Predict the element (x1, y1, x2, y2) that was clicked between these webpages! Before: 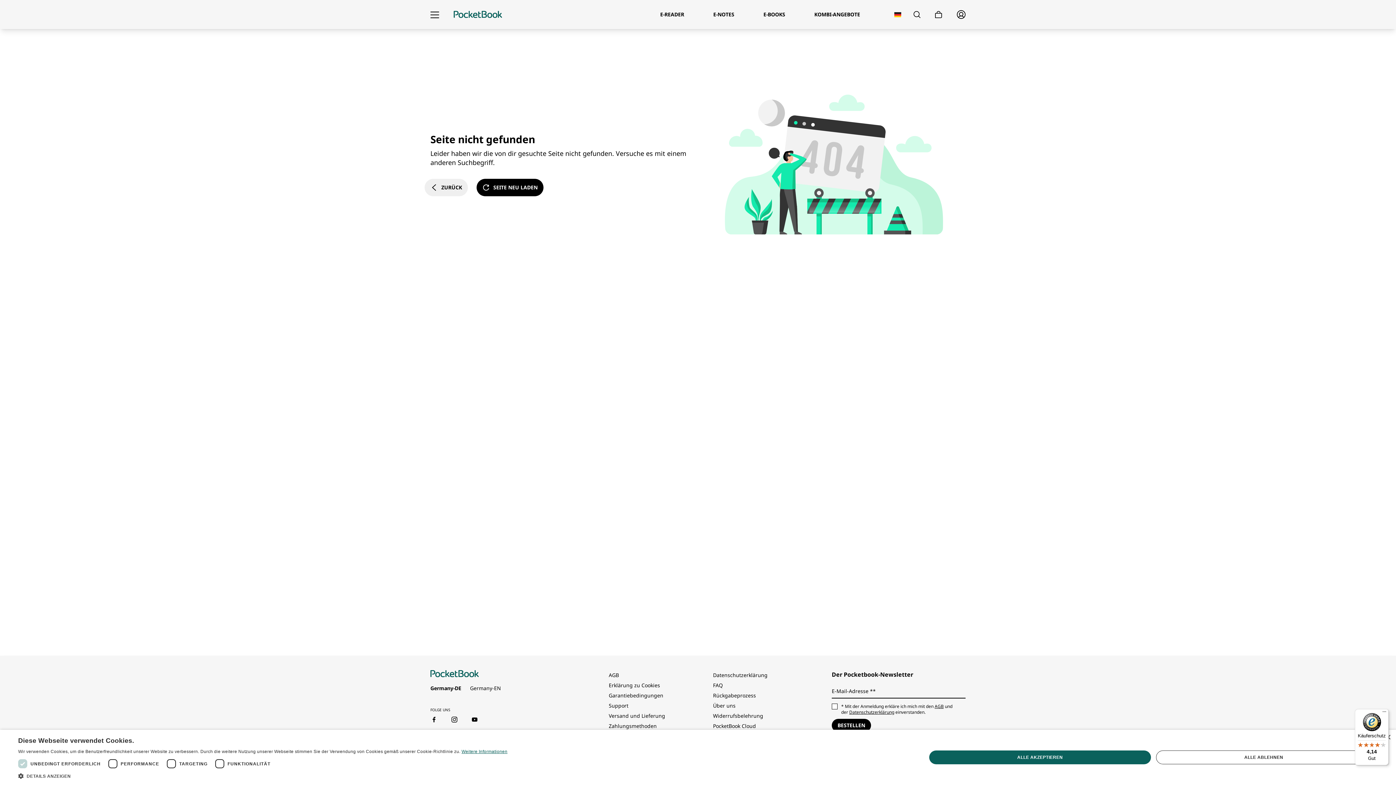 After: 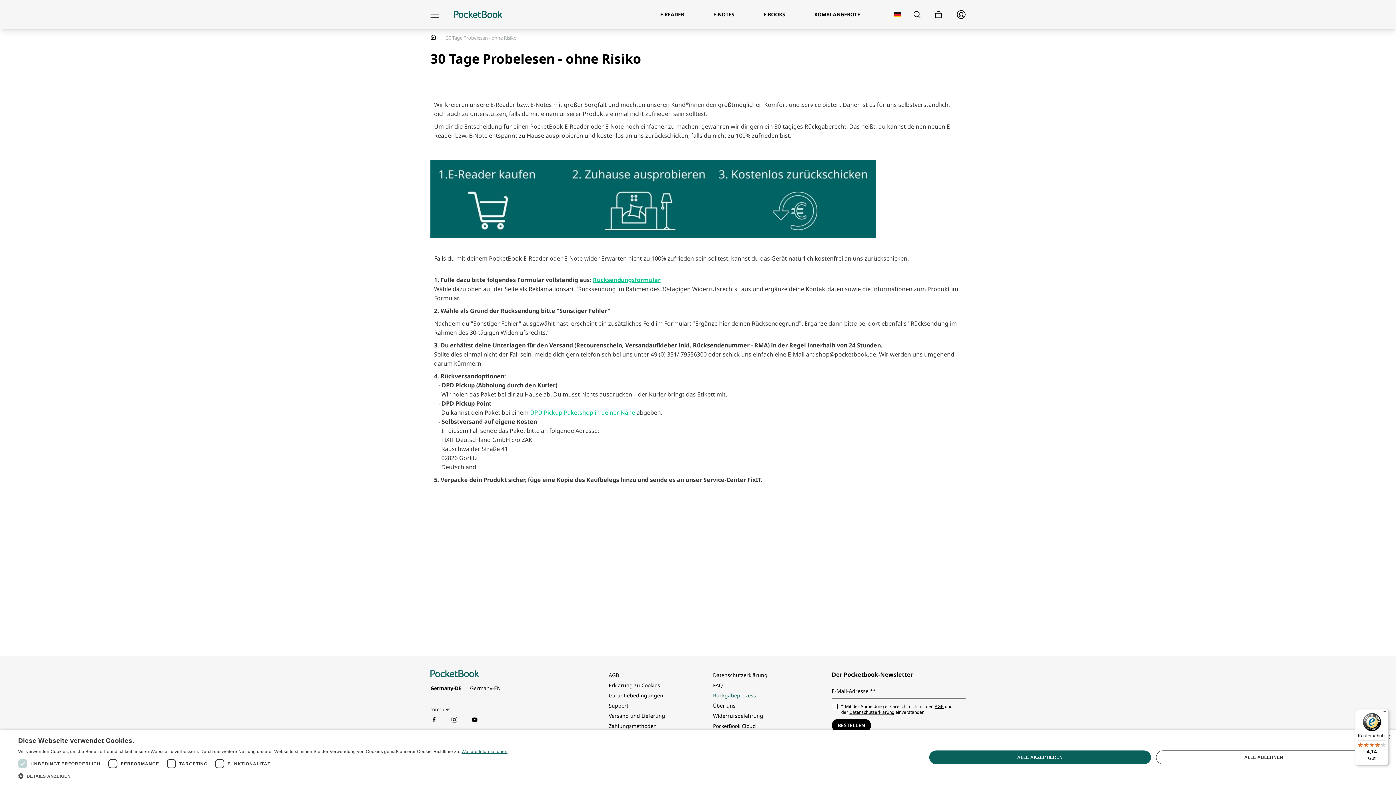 Action: bbox: (713, 690, 817, 701) label: Rückgabeprozess